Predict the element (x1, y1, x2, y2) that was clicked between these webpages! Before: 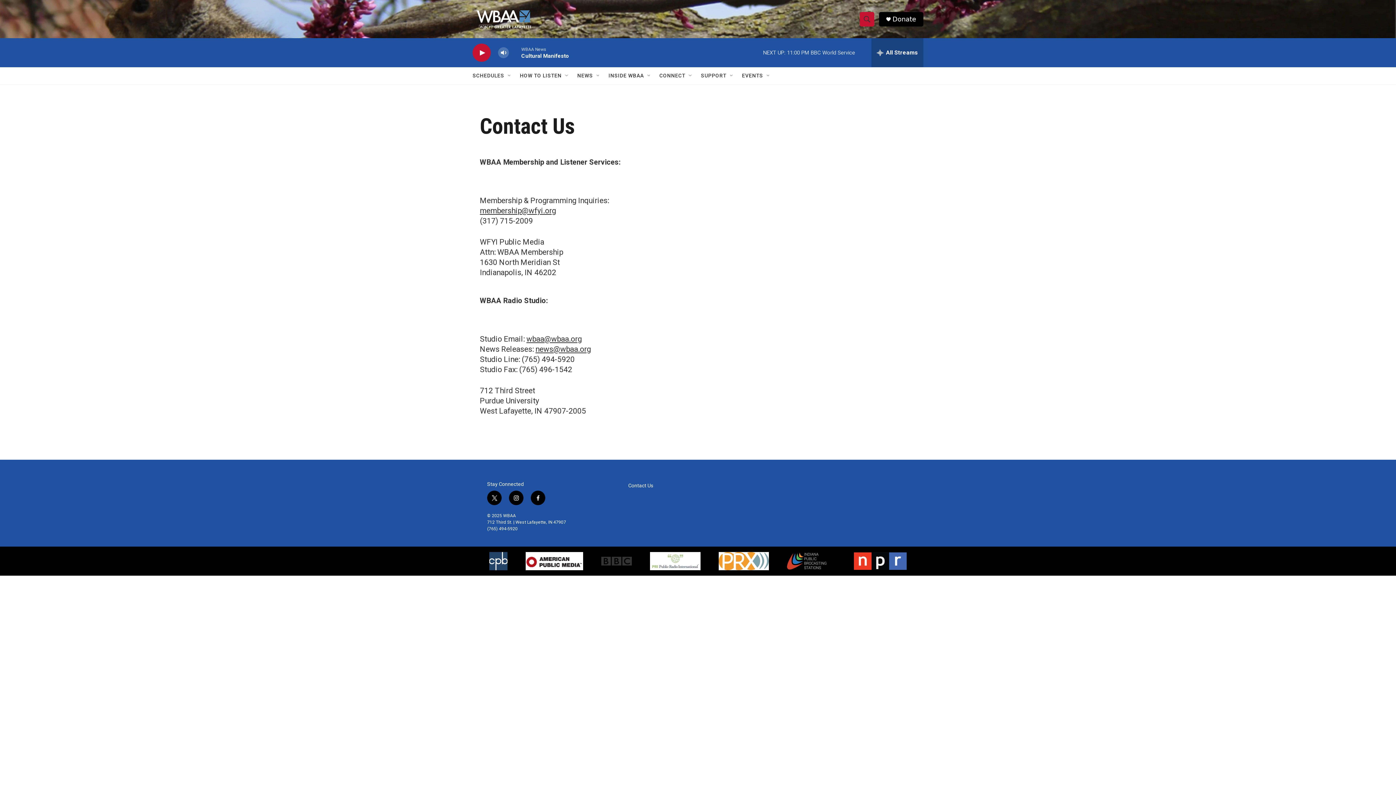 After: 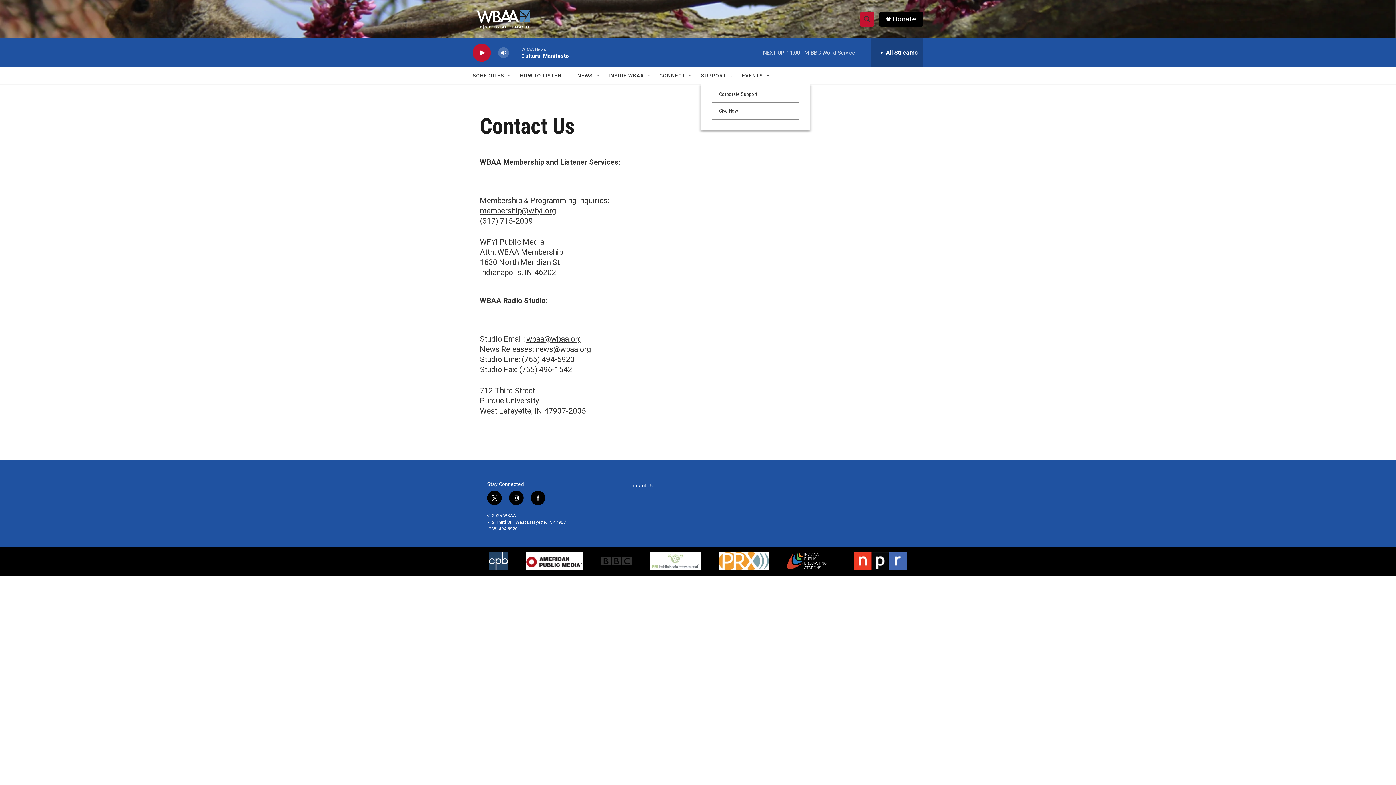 Action: label: Open Sub Navigation bbox: (729, 72, 734, 78)